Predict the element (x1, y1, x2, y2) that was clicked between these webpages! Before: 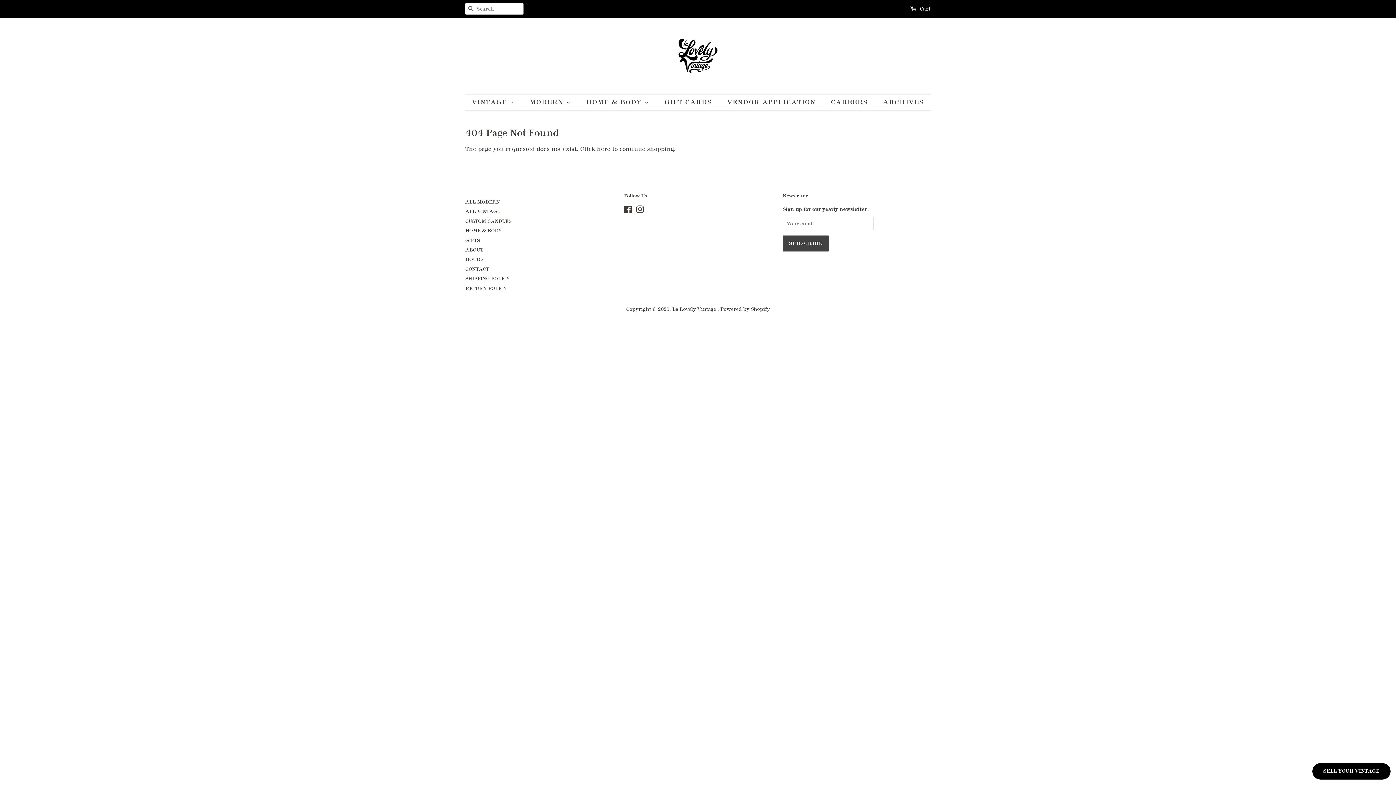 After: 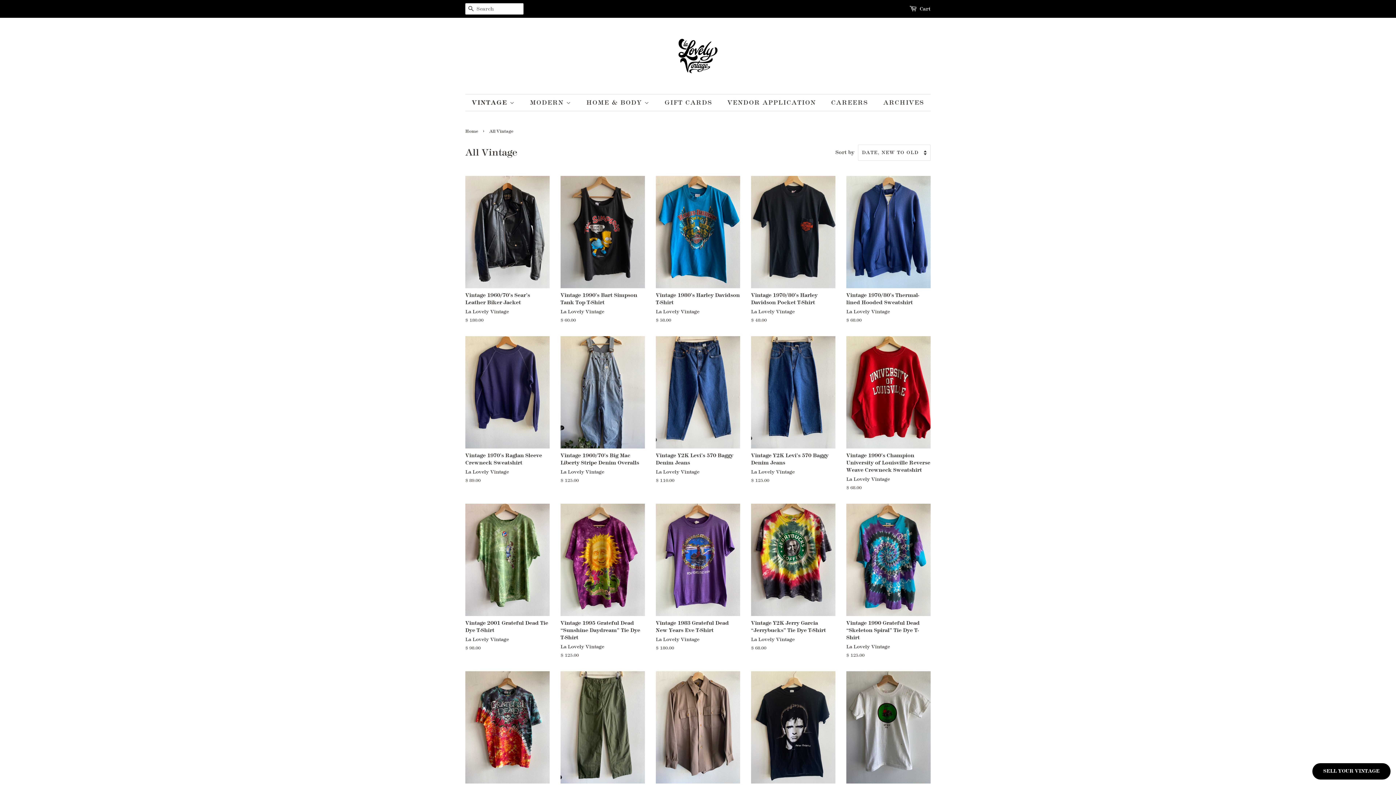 Action: bbox: (465, 208, 500, 214) label: ALL VINTAGE